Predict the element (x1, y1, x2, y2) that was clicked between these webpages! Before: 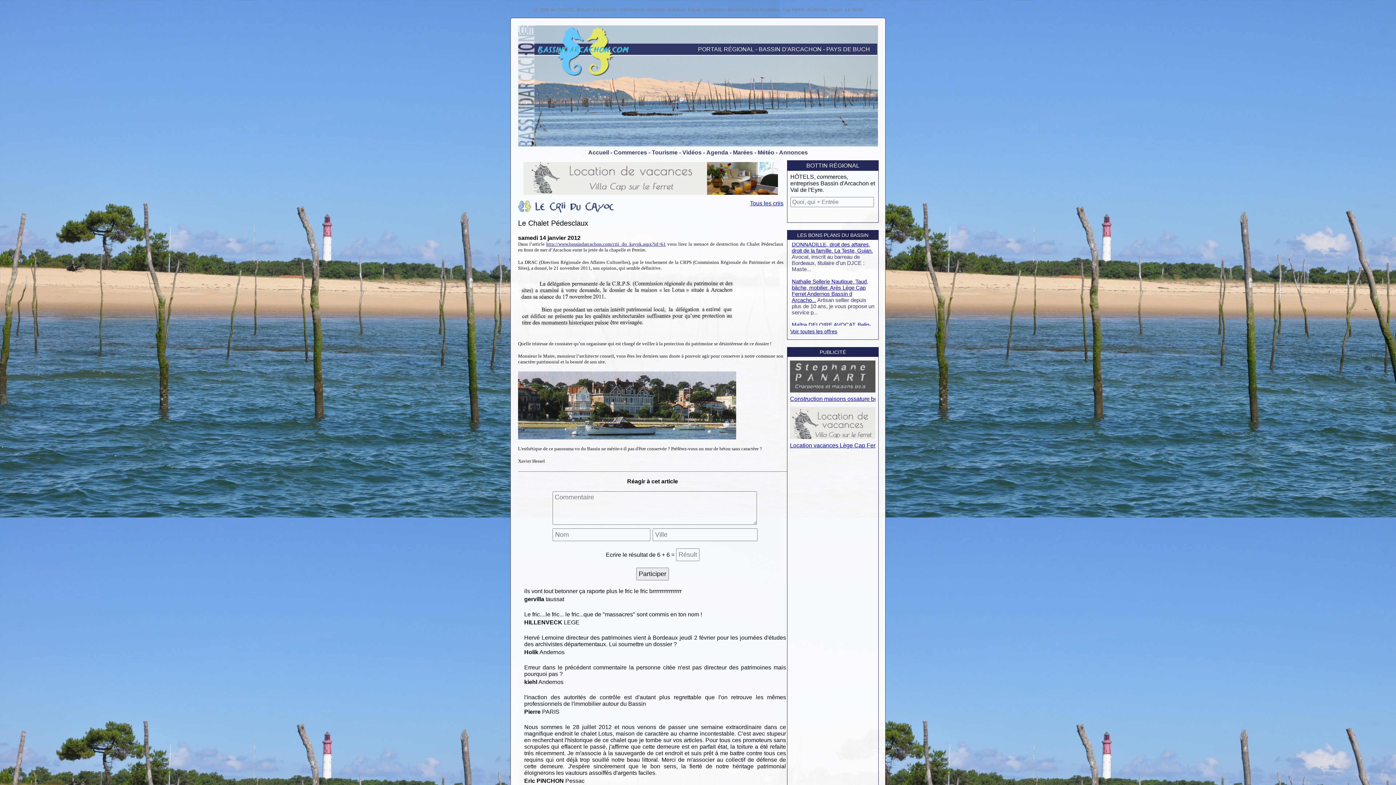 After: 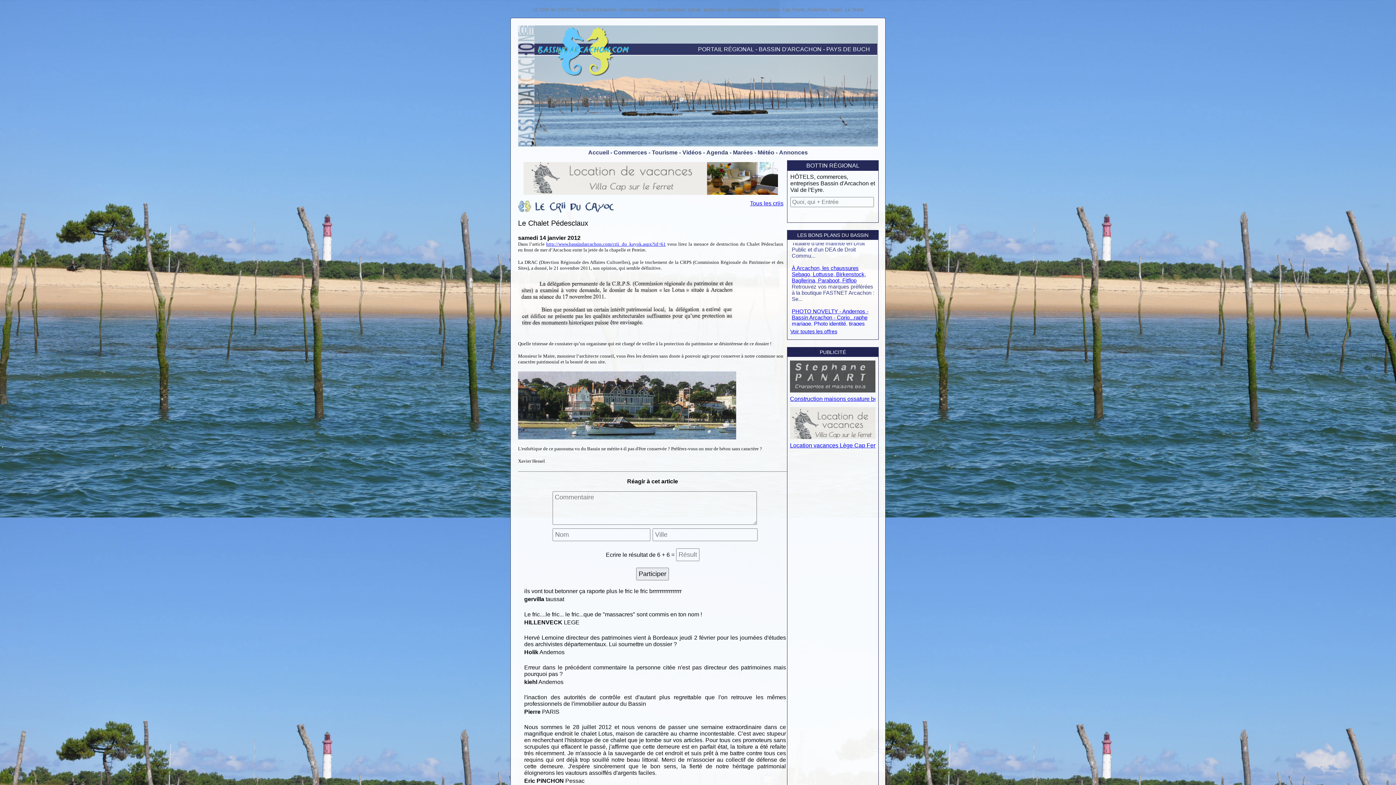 Action: bbox: (733, 149, 753, 155) label: Marées